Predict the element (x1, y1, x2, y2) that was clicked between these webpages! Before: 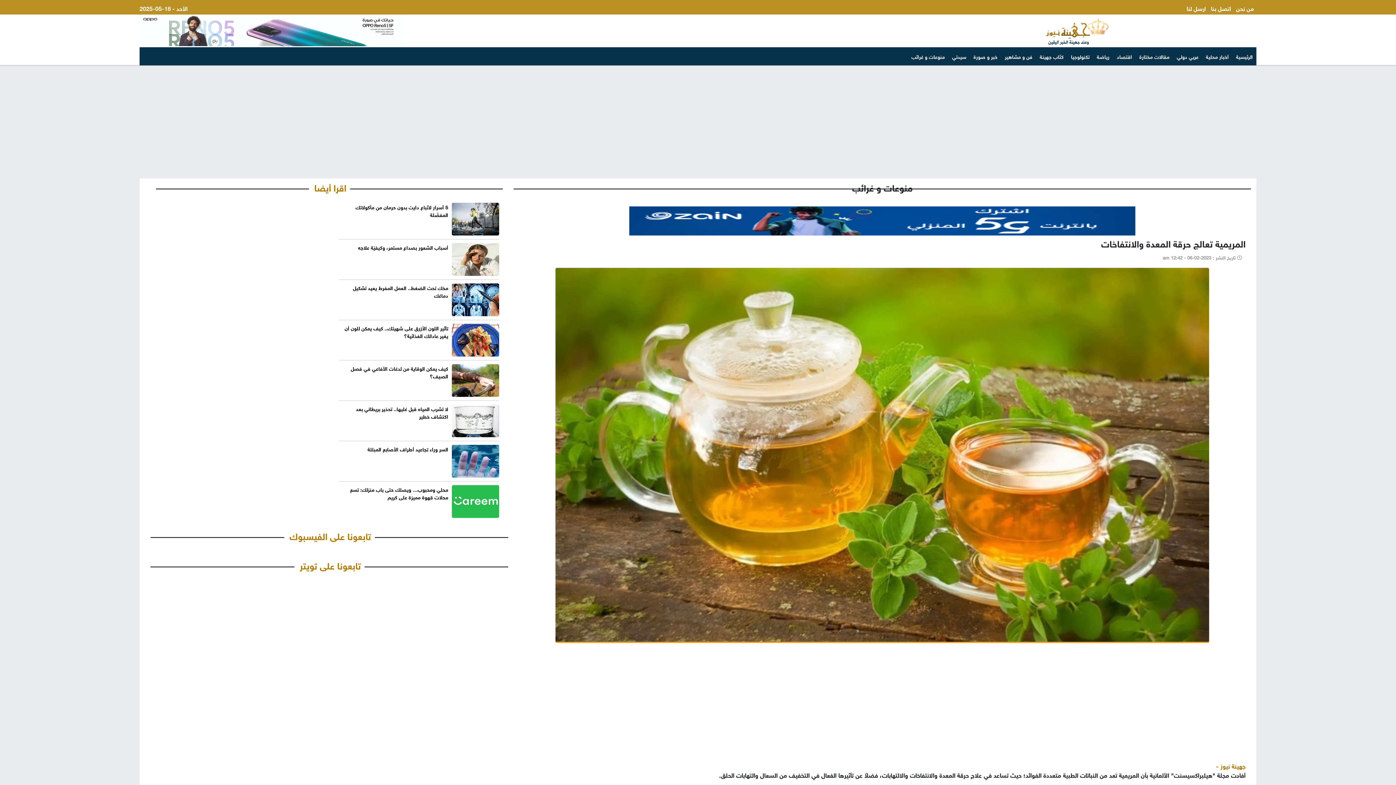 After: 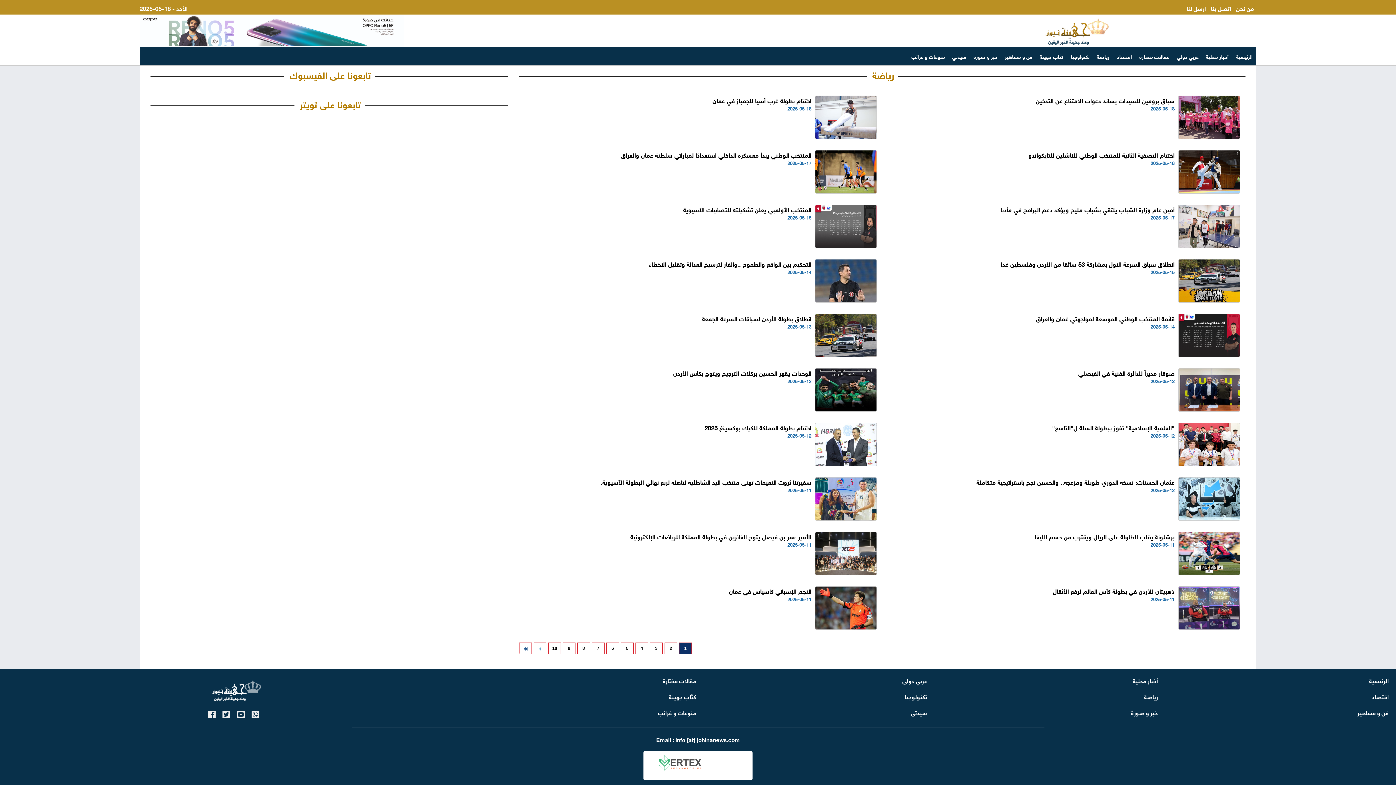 Action: bbox: (1093, 47, 1113, 65) label: رياضة